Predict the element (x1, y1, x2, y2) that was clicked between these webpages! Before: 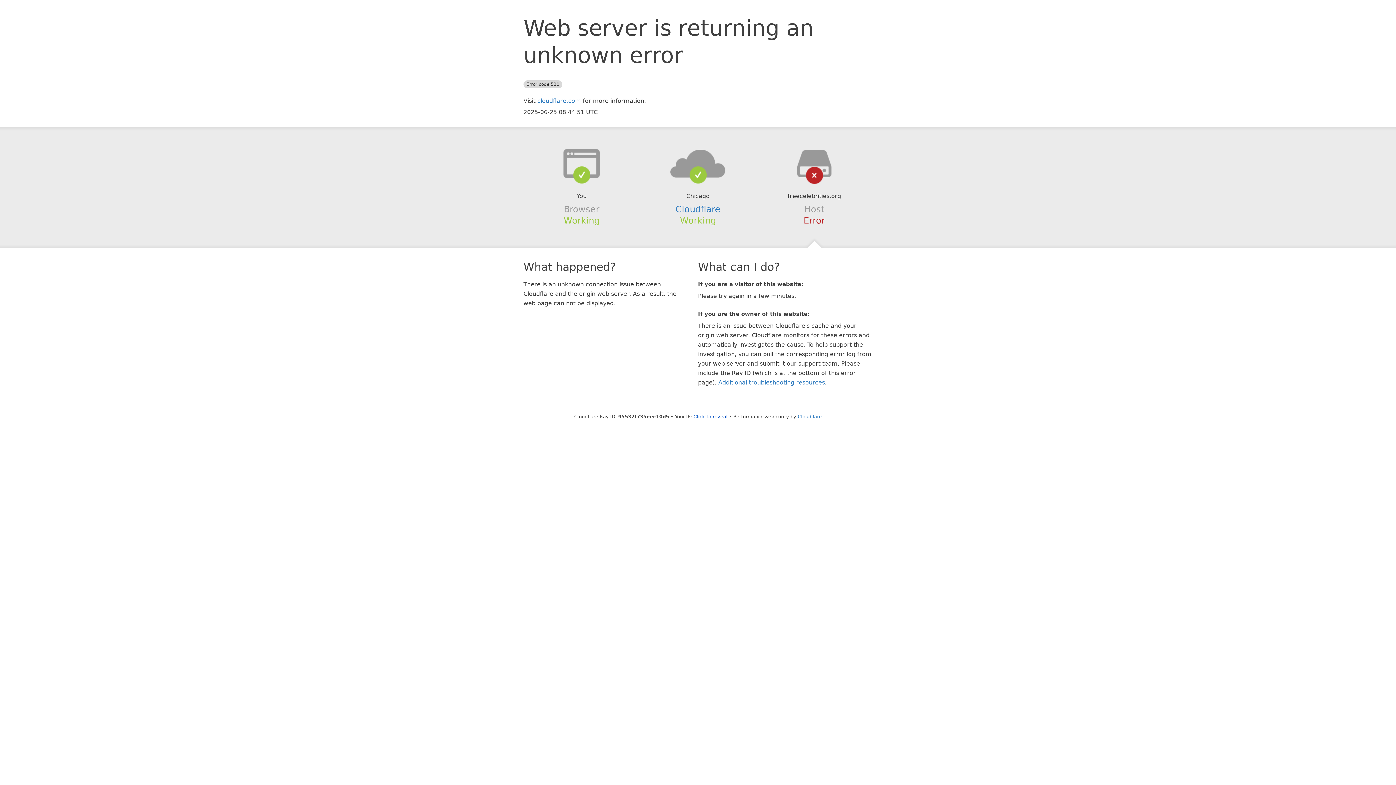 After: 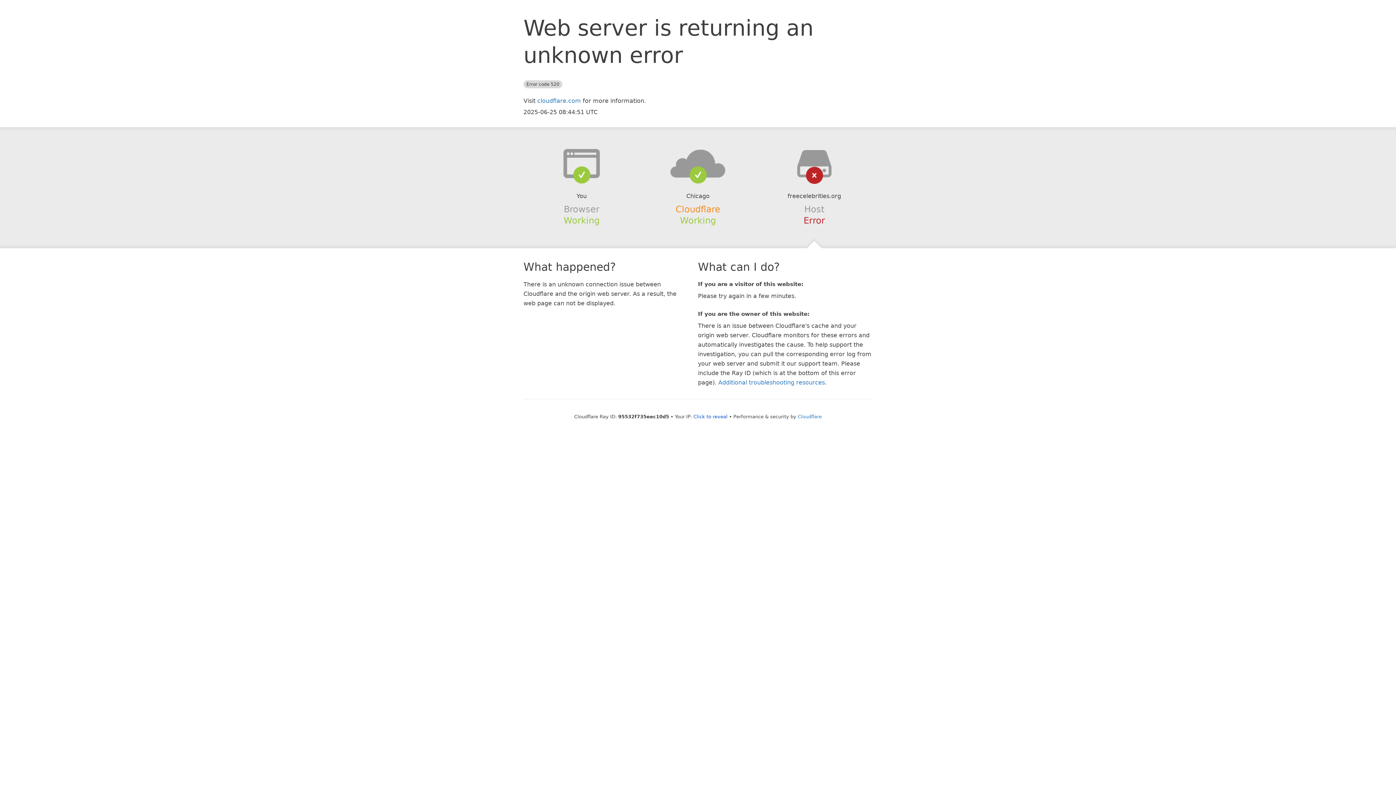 Action: bbox: (675, 204, 720, 214) label: Cloudflare